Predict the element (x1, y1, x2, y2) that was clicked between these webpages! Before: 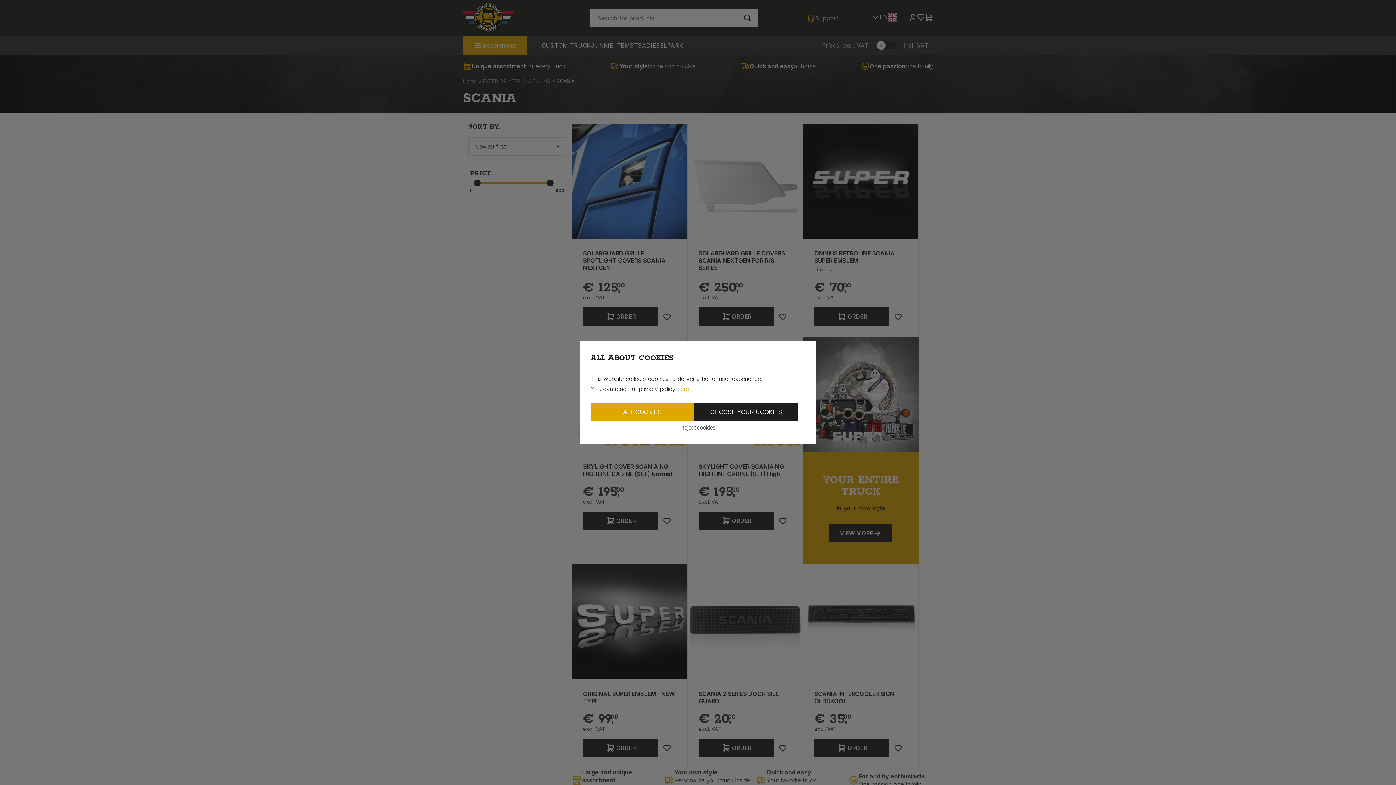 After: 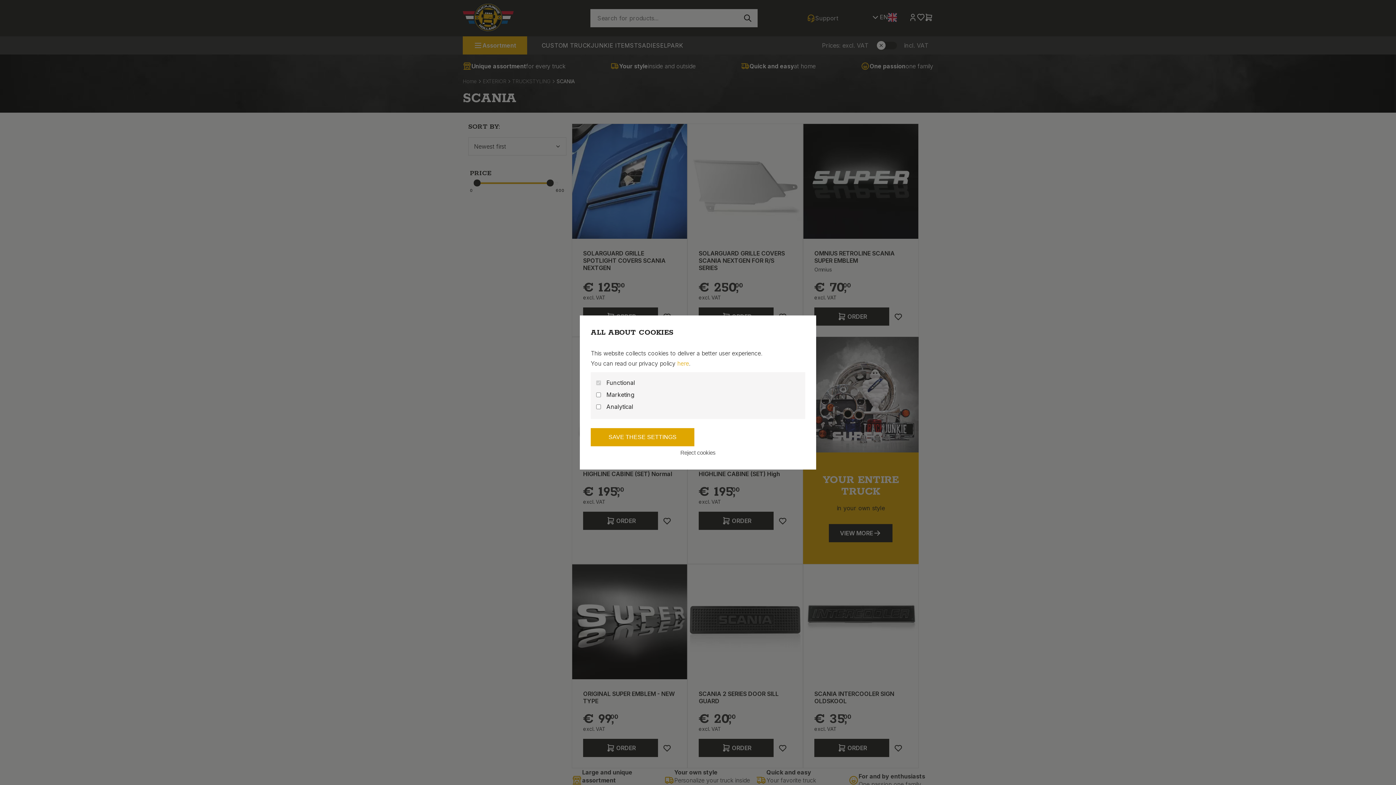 Action: bbox: (694, 403, 798, 421) label: CHOOSE YOUR COOKIES